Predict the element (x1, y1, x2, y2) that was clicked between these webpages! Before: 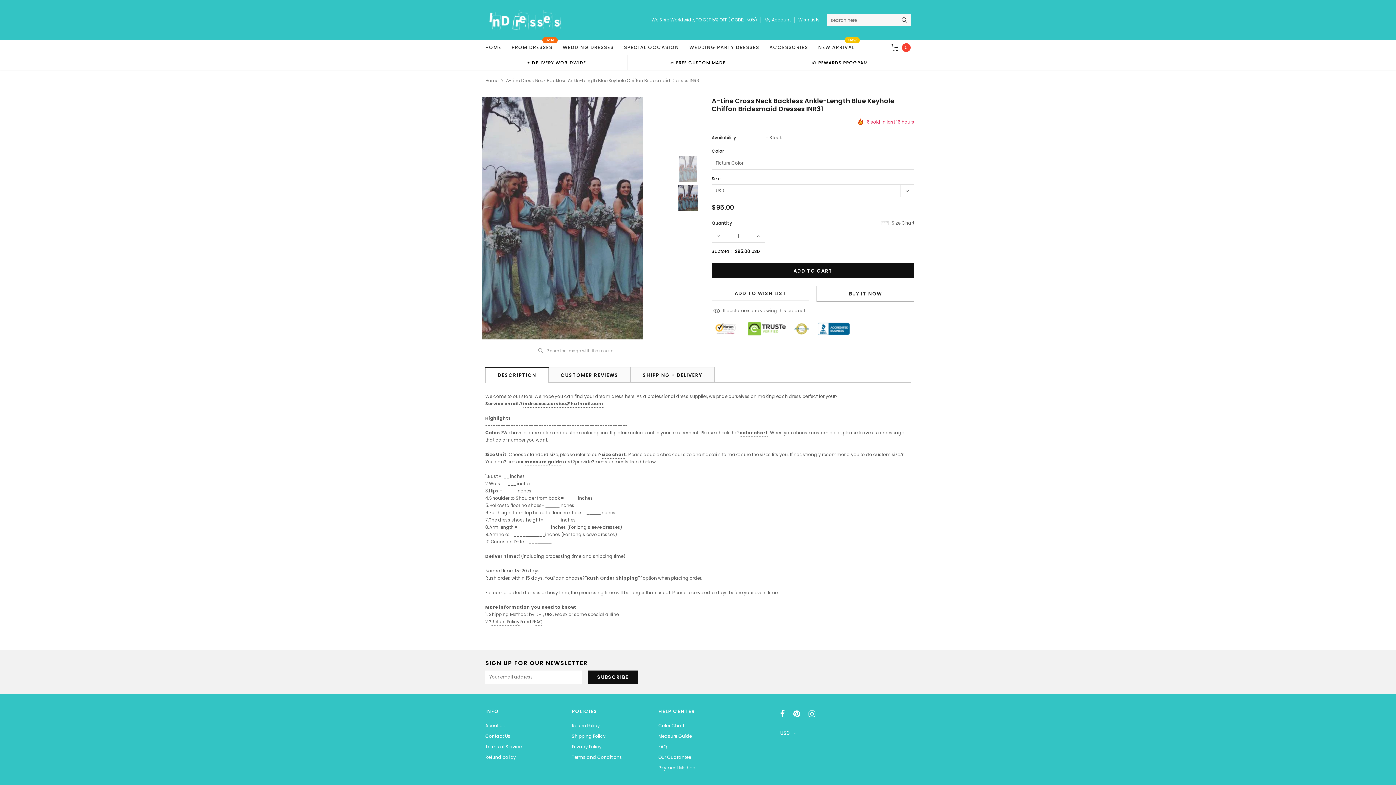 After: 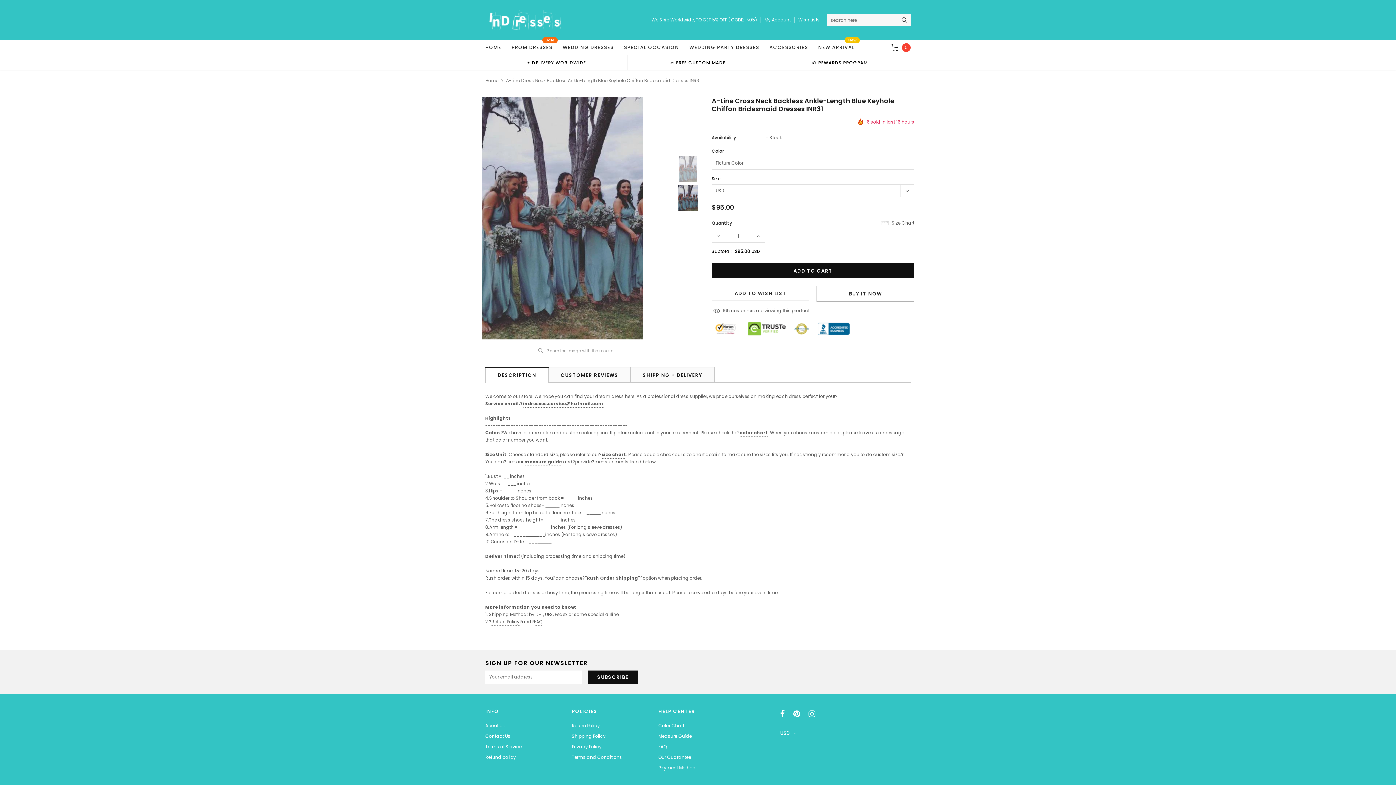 Action: bbox: (817, 325, 849, 331)